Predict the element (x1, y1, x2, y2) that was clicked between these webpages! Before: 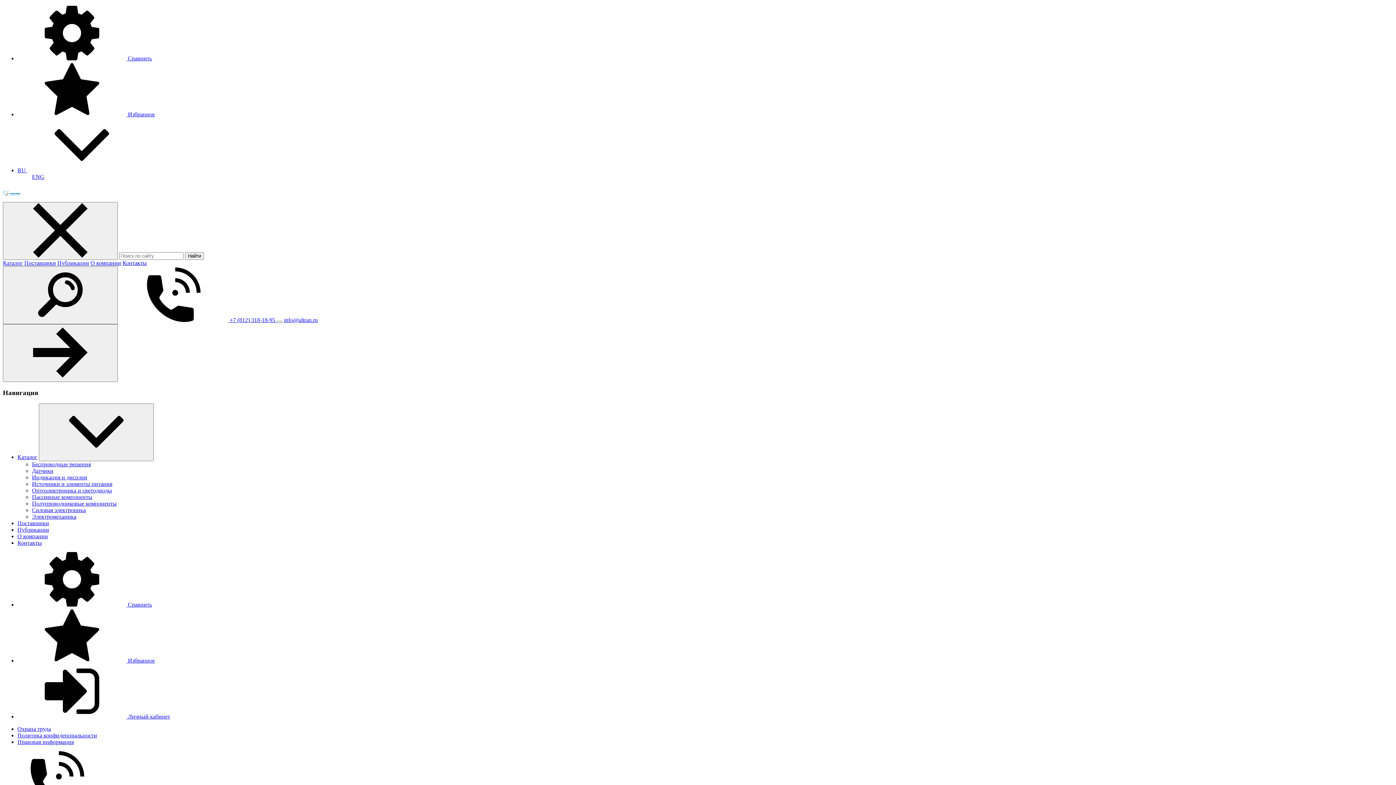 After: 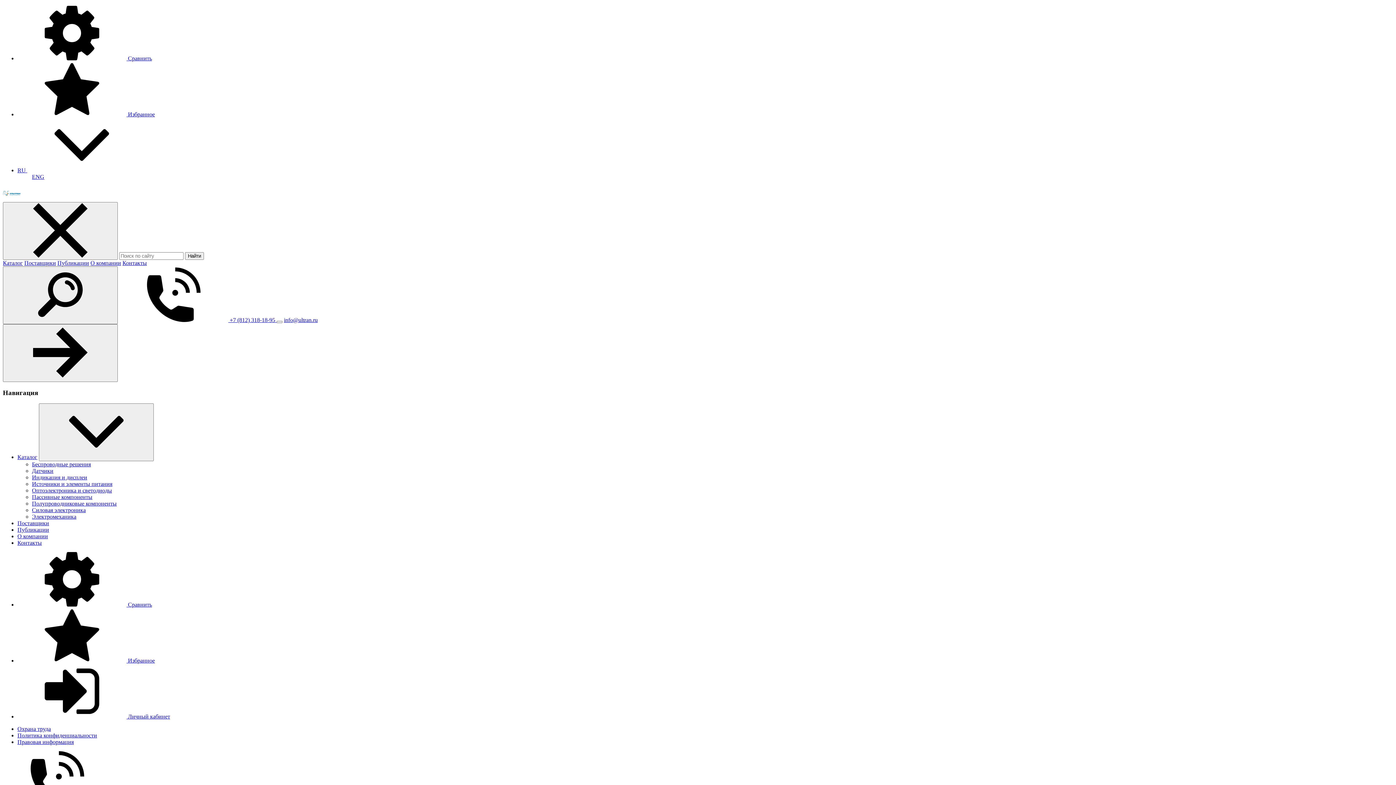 Action: label: Охрана труда bbox: (17, 726, 50, 732)